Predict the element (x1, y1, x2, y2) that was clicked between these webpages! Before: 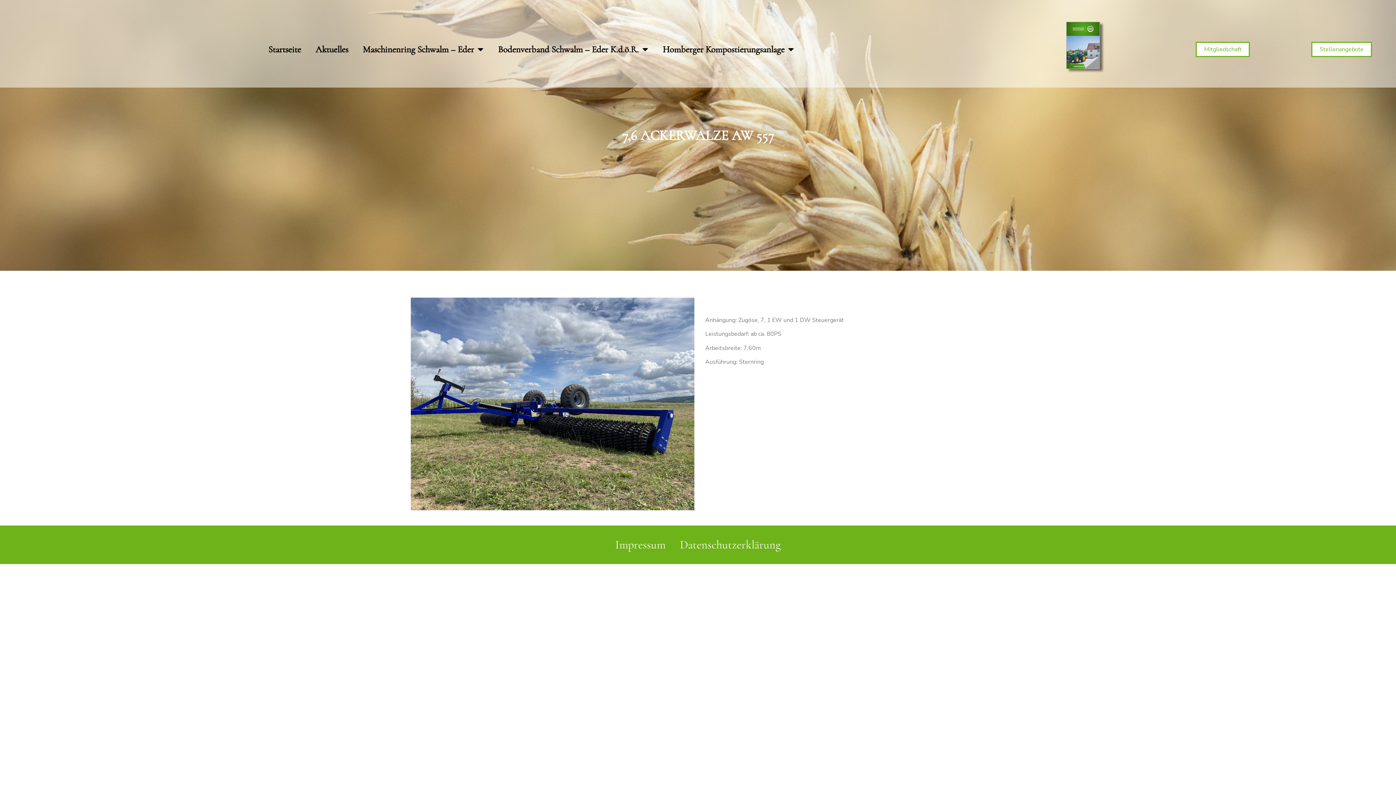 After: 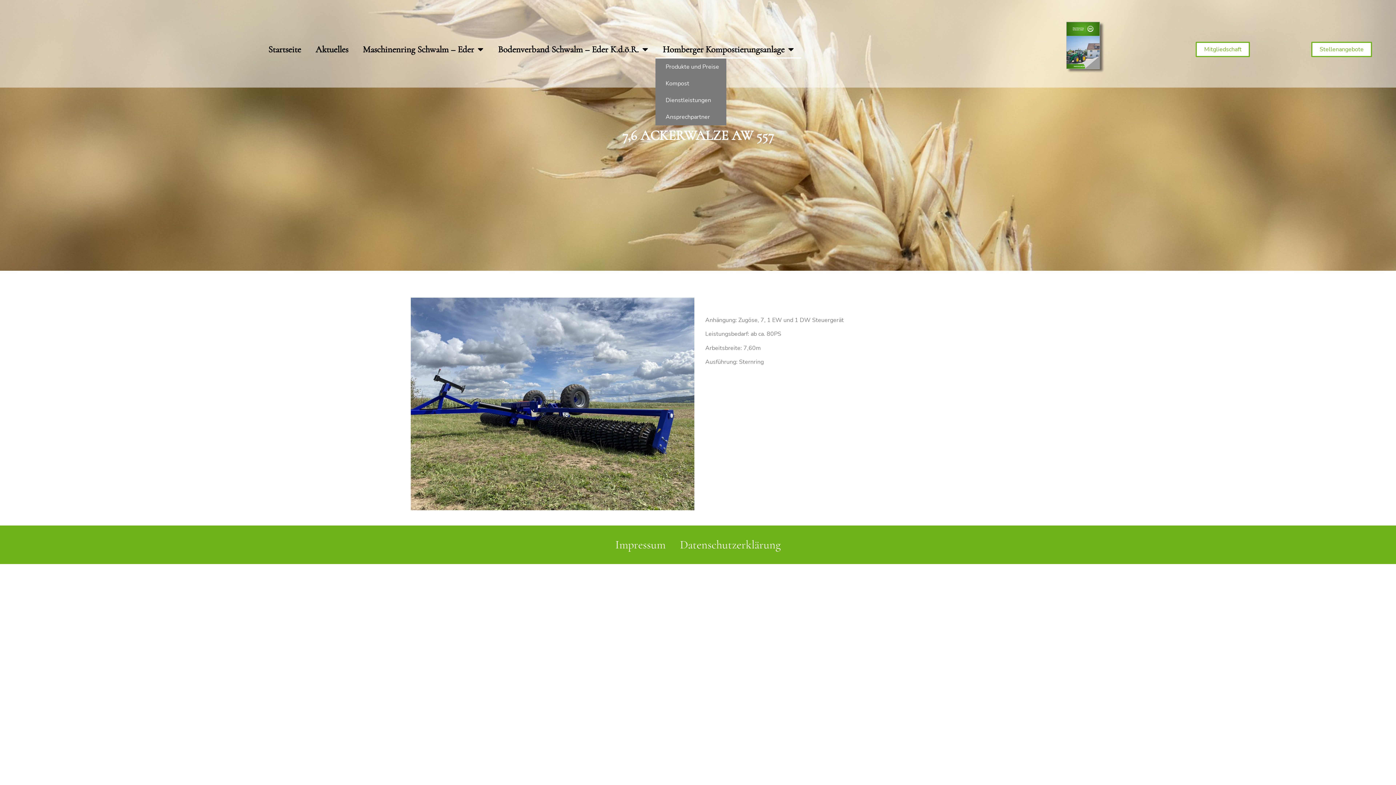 Action: label: Homberger Kompostierungsanlage bbox: (655, 40, 801, 58)